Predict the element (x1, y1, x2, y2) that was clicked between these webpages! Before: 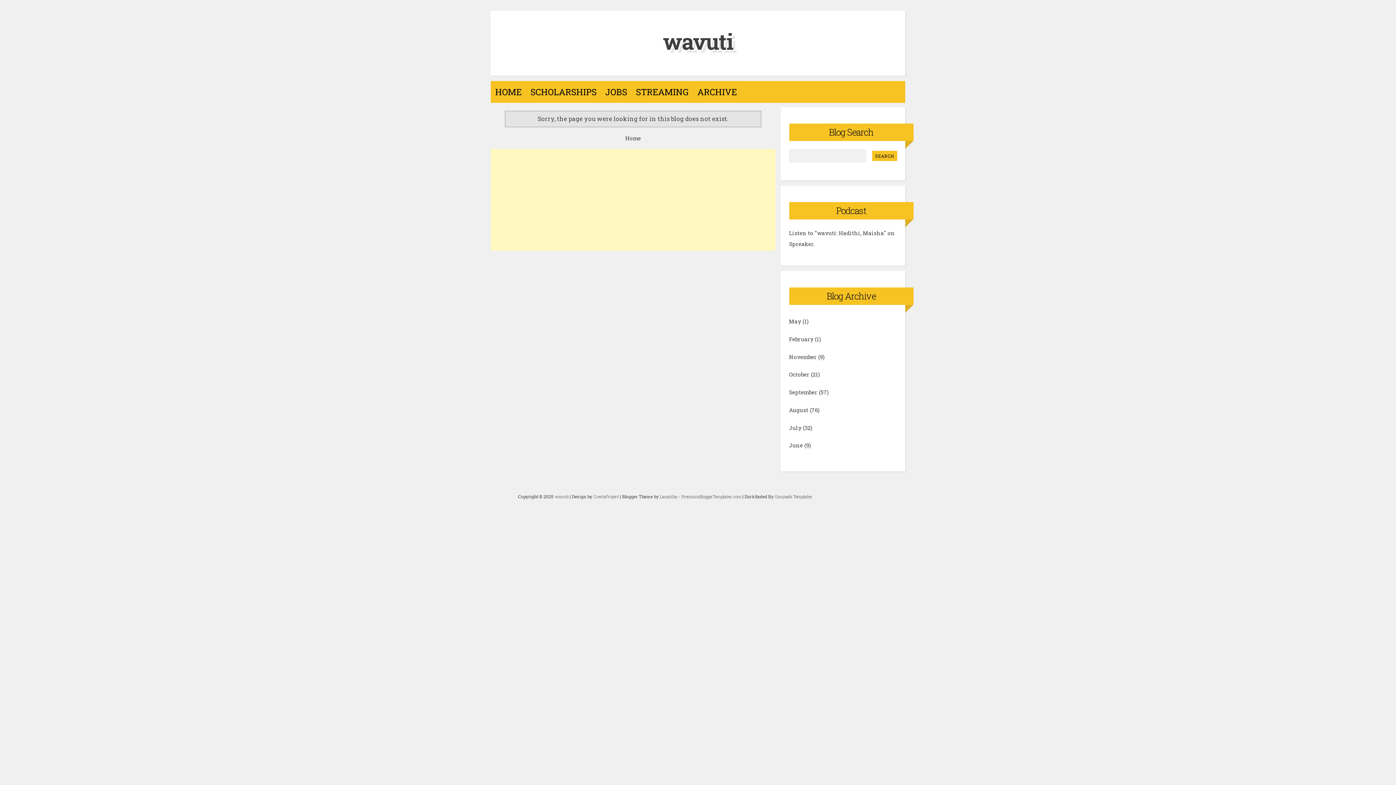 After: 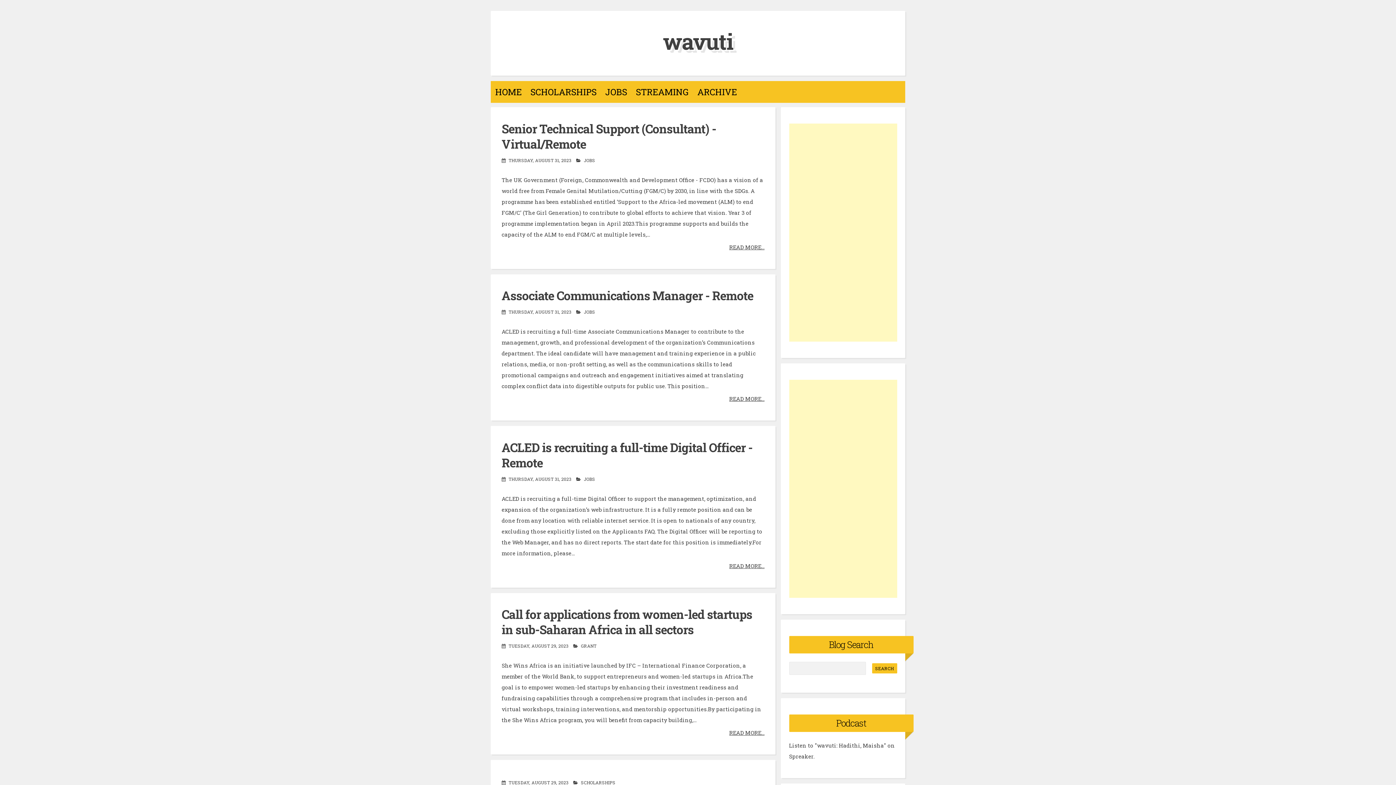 Action: bbox: (789, 406, 808, 413) label: August